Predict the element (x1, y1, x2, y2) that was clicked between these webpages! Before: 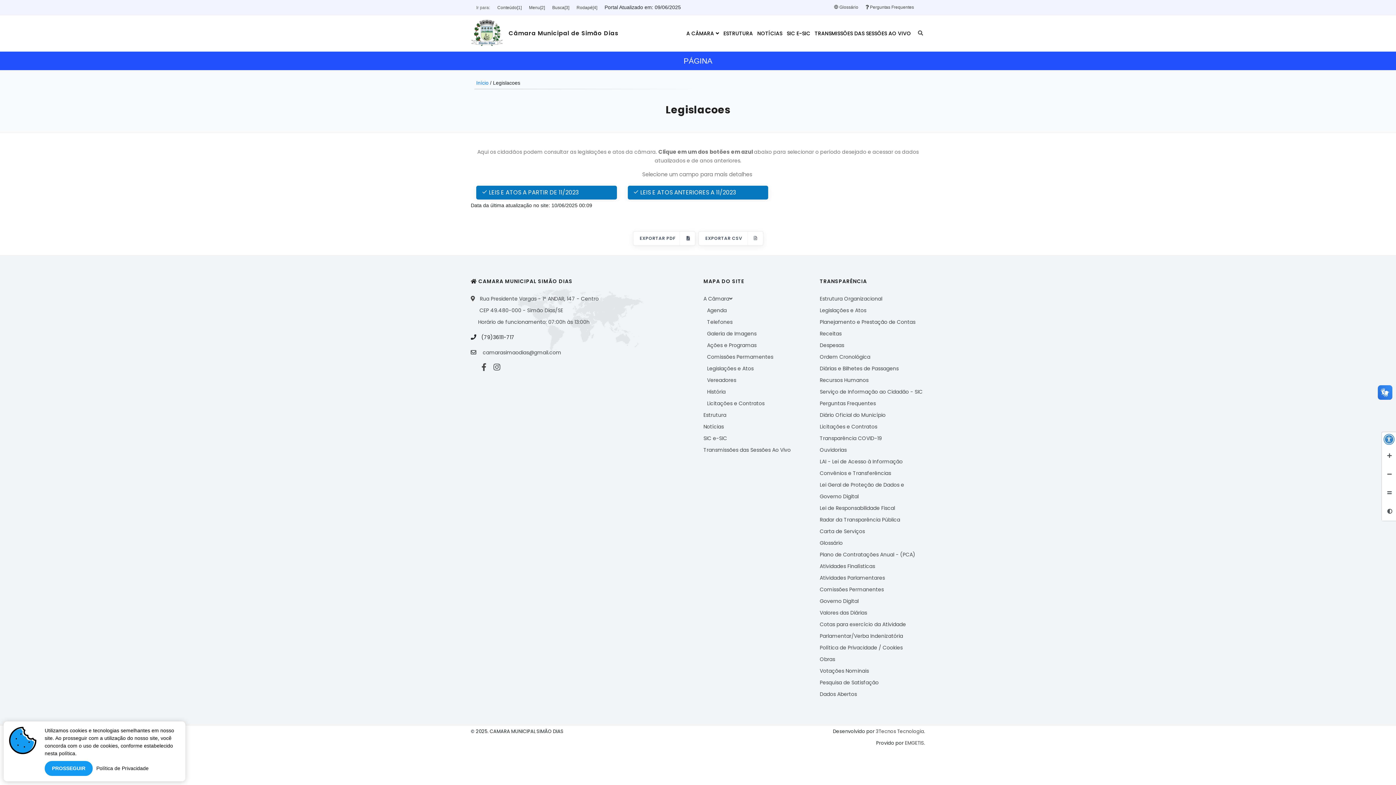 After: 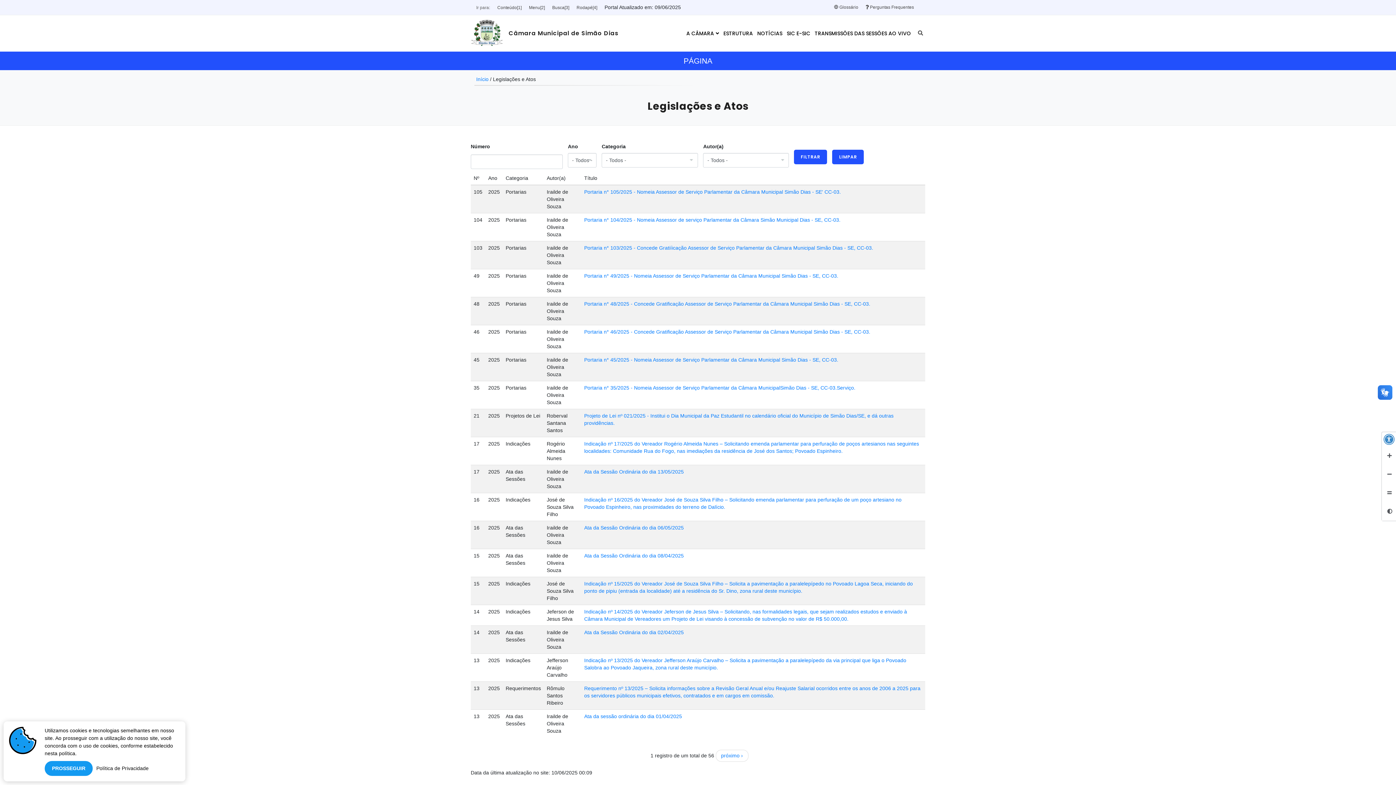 Action: bbox: (707, 364, 753, 372) label: Legislações e Atos